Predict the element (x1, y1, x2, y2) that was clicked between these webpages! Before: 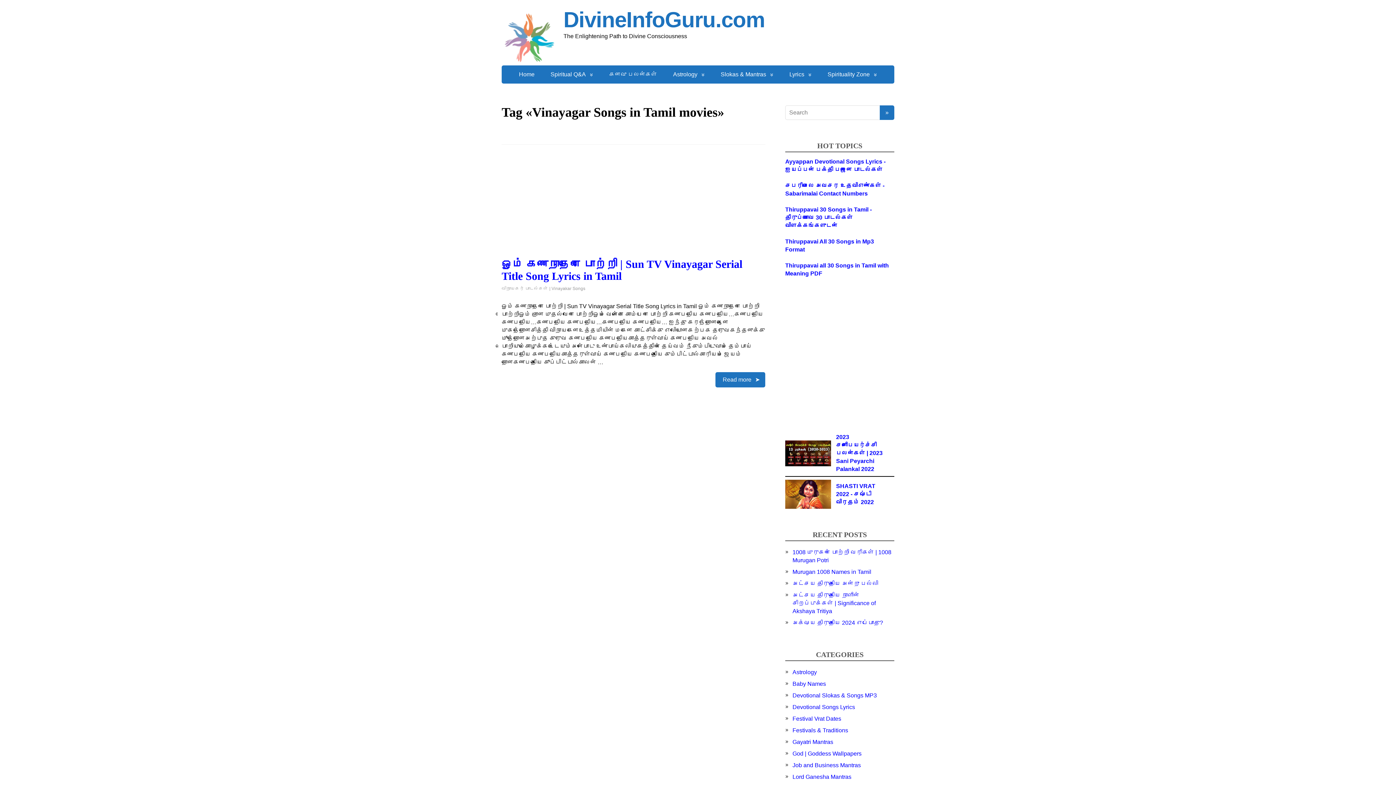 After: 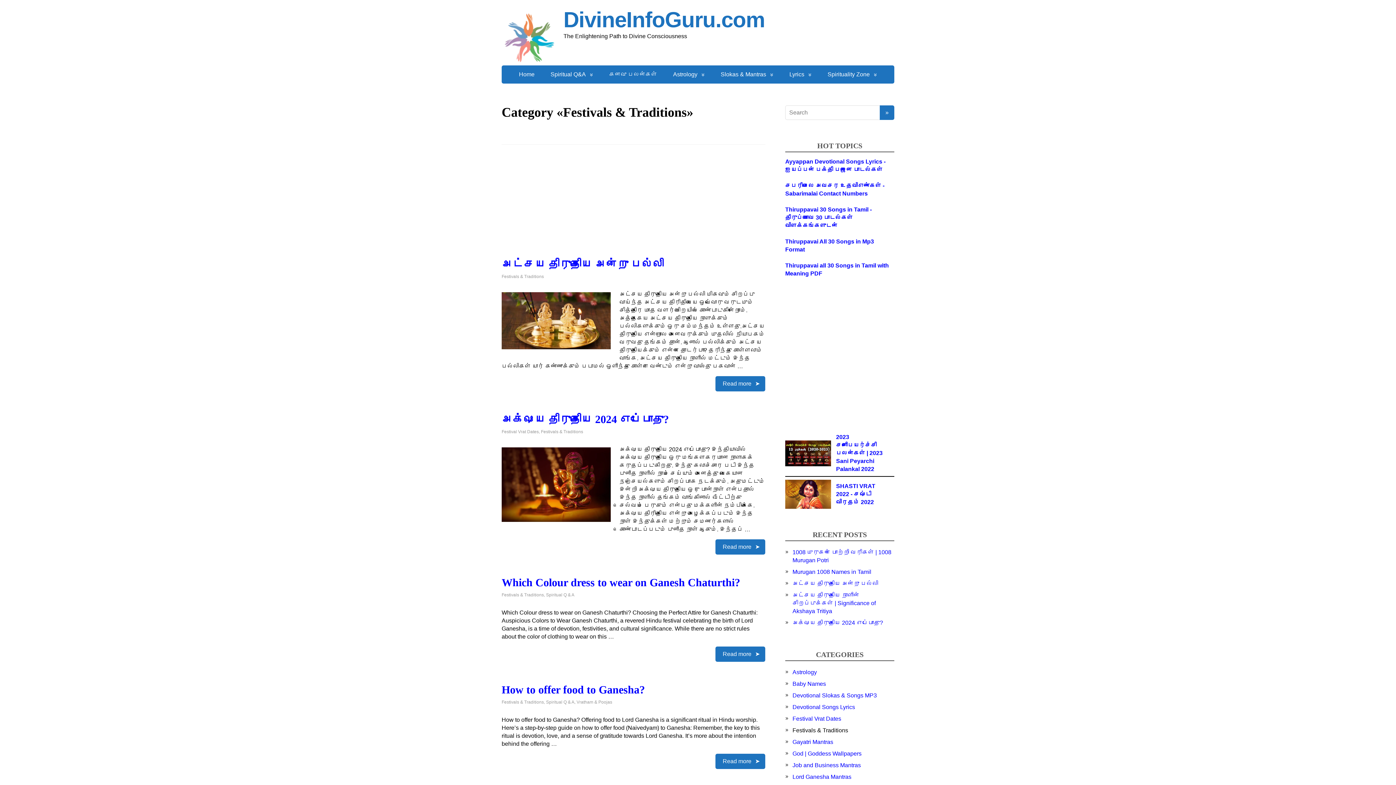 Action: label: Festivals & Traditions bbox: (792, 727, 848, 733)